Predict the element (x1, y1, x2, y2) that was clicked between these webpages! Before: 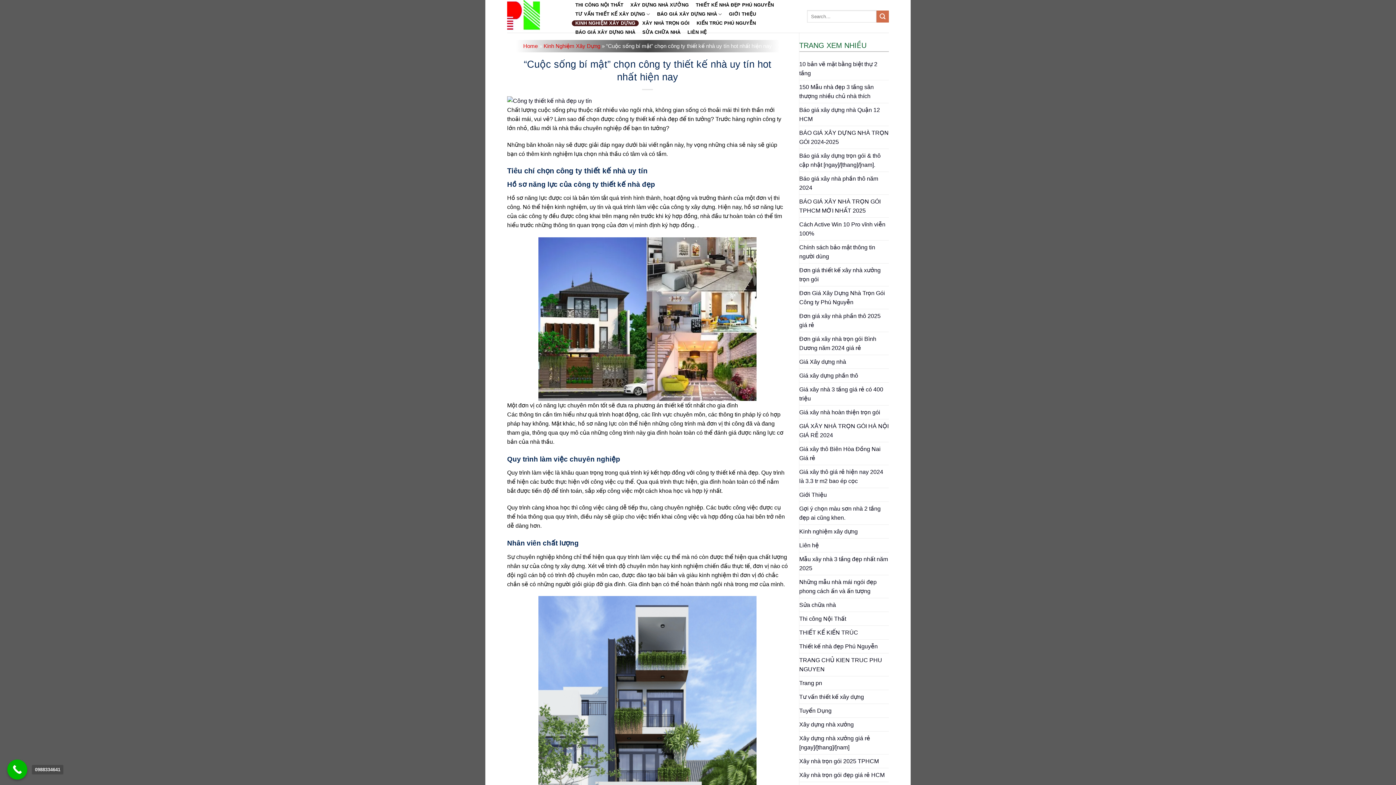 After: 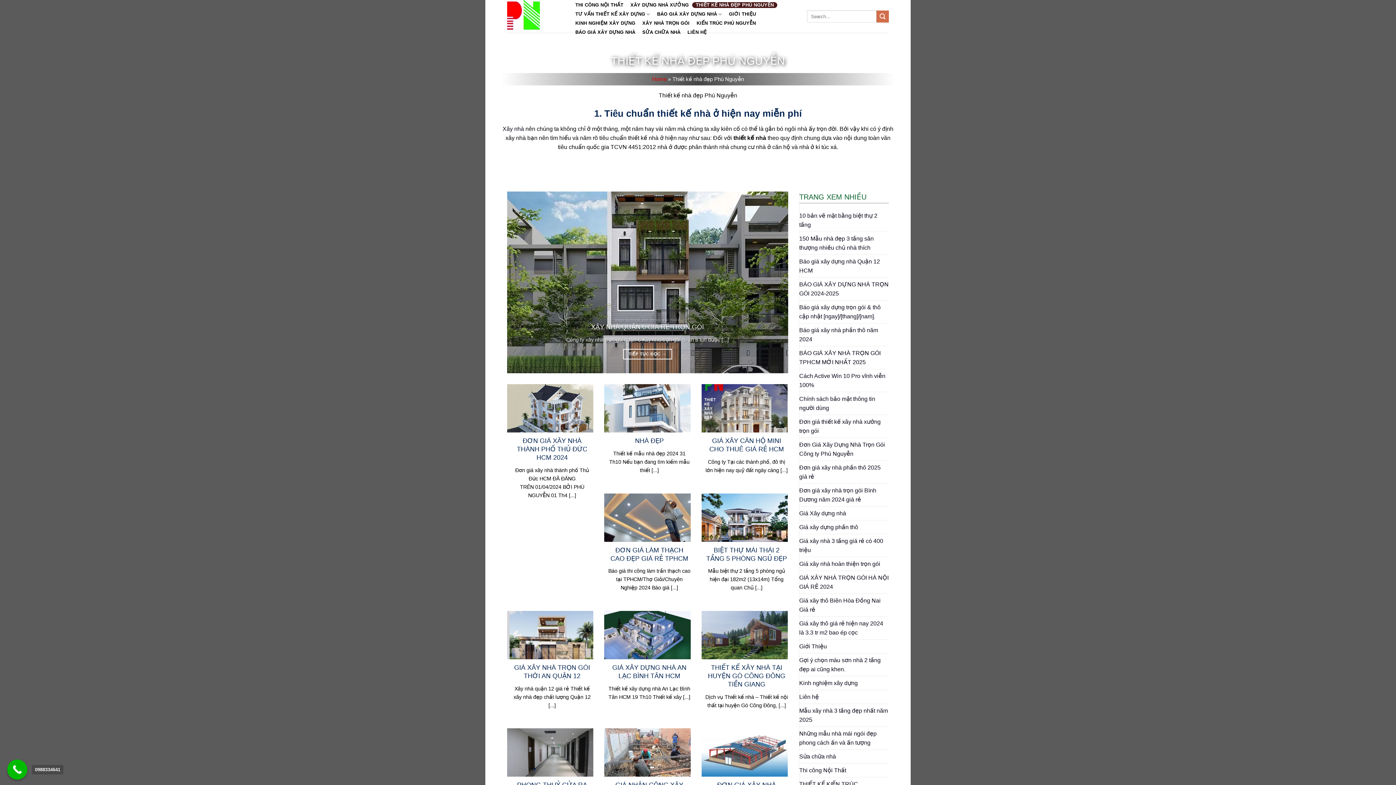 Action: label: Thiết kế nhà đẹp Phú Nguyễn bbox: (799, 640, 878, 653)